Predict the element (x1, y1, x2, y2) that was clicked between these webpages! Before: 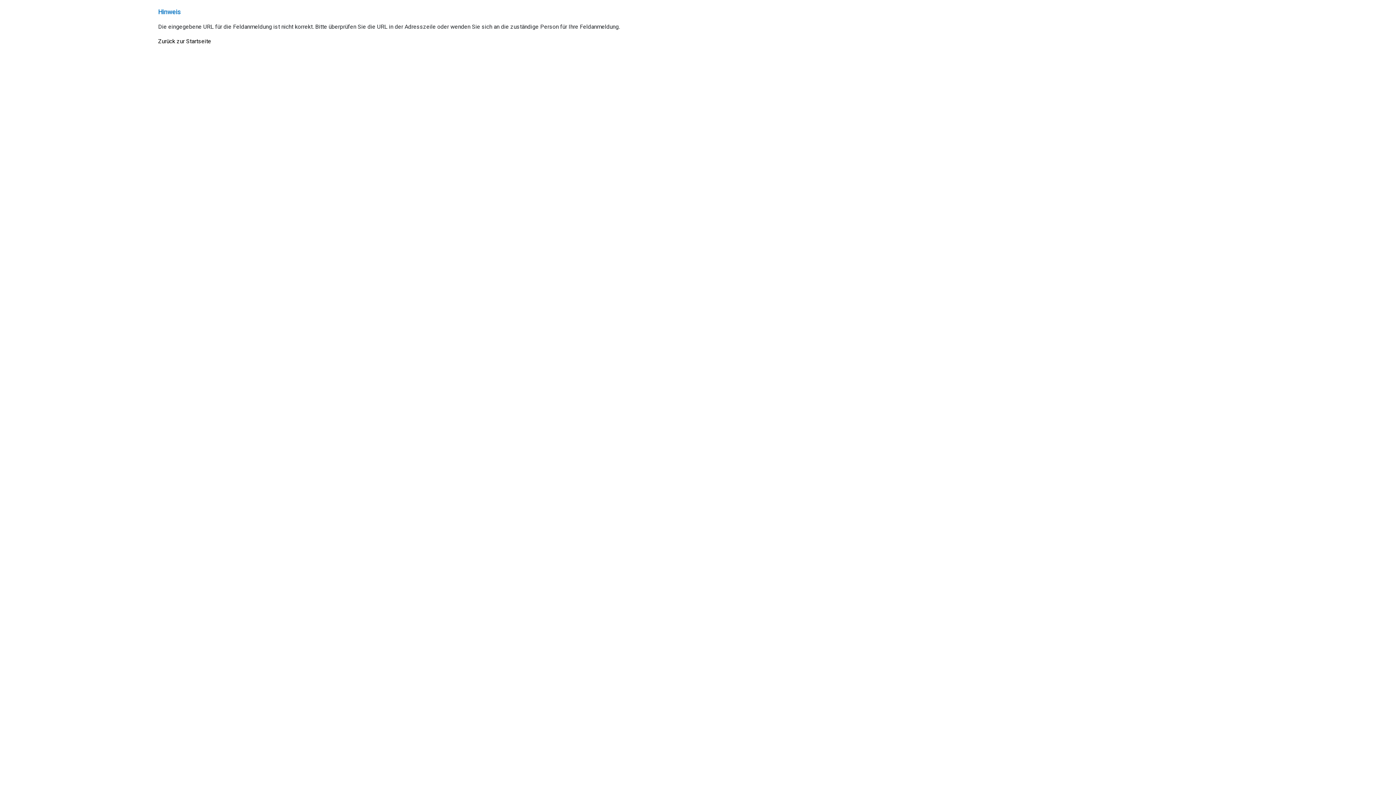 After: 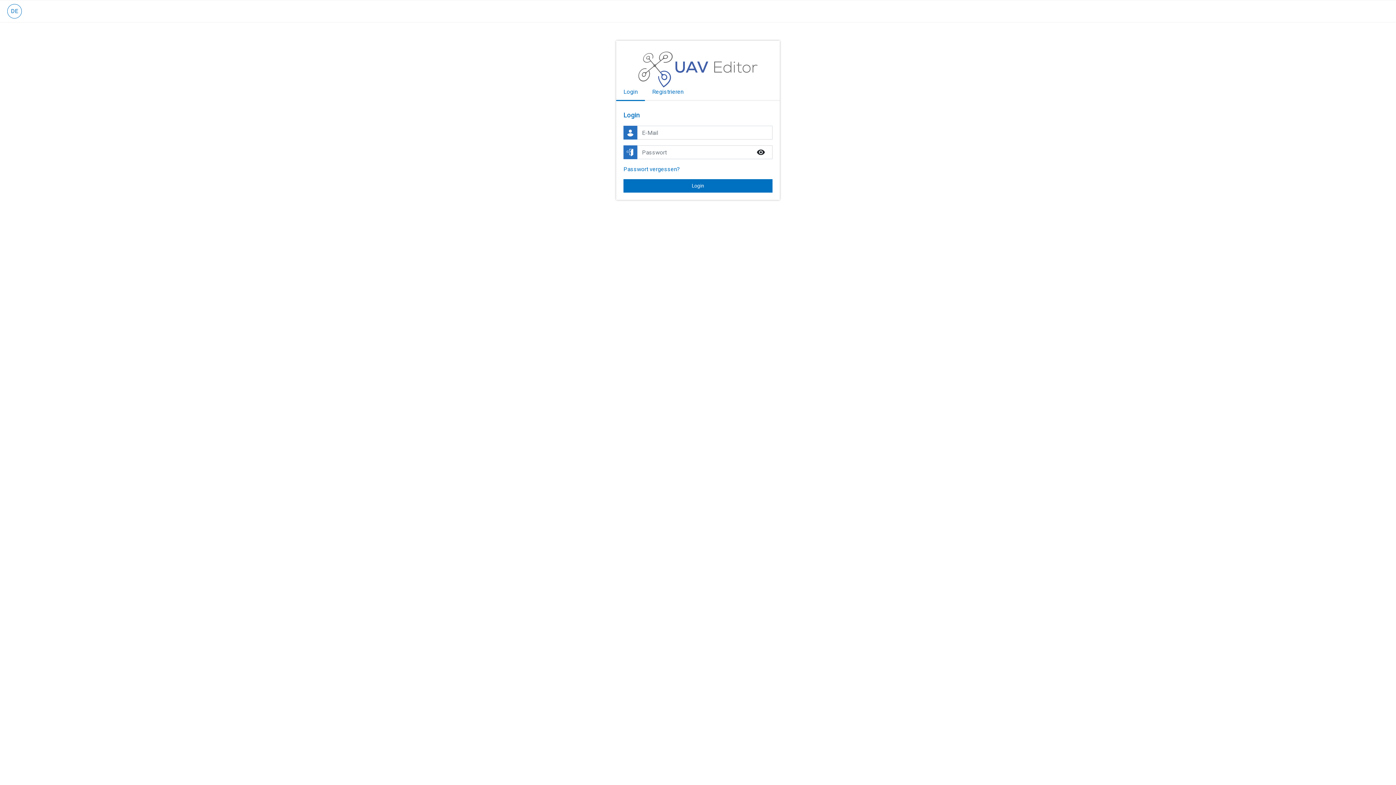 Action: label: Zurück zur Startseite bbox: (158, 37, 211, 44)